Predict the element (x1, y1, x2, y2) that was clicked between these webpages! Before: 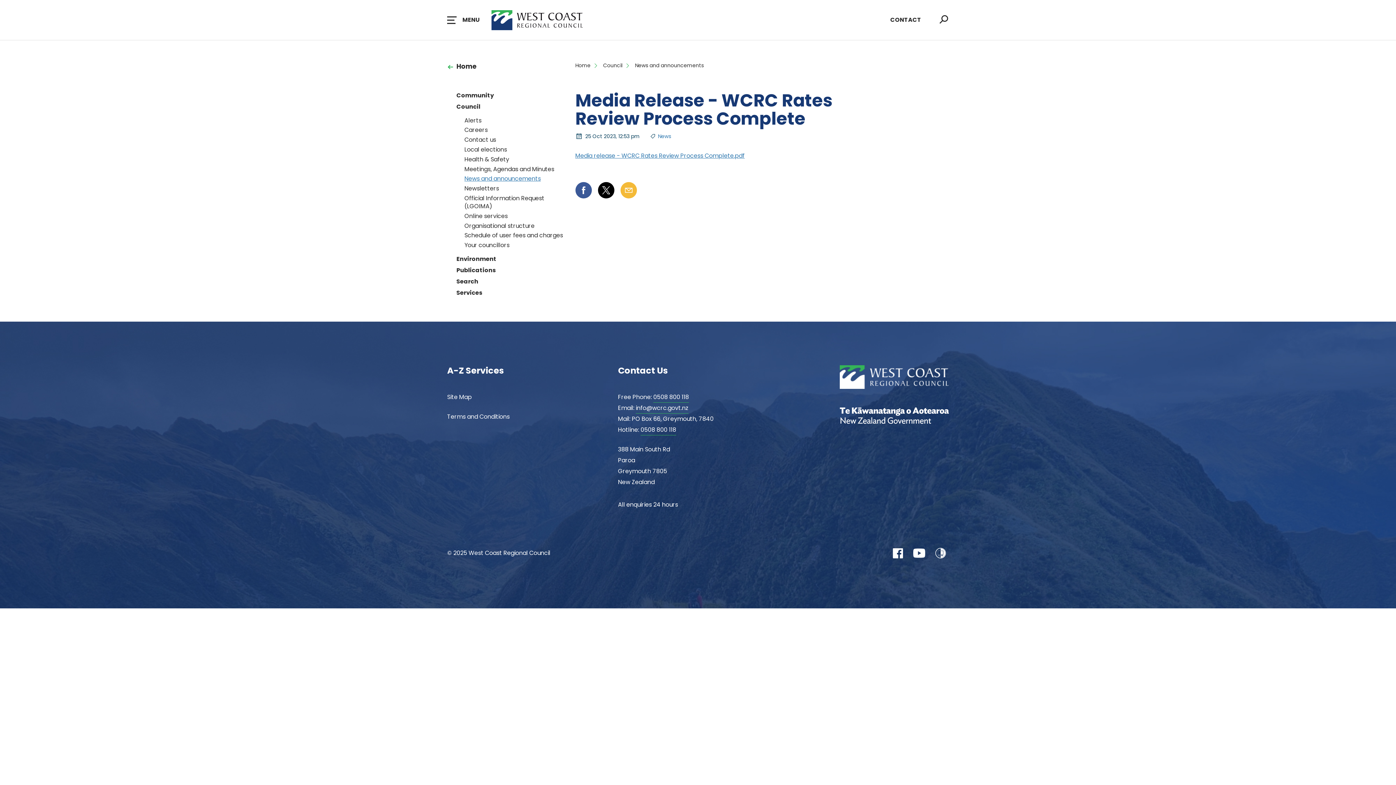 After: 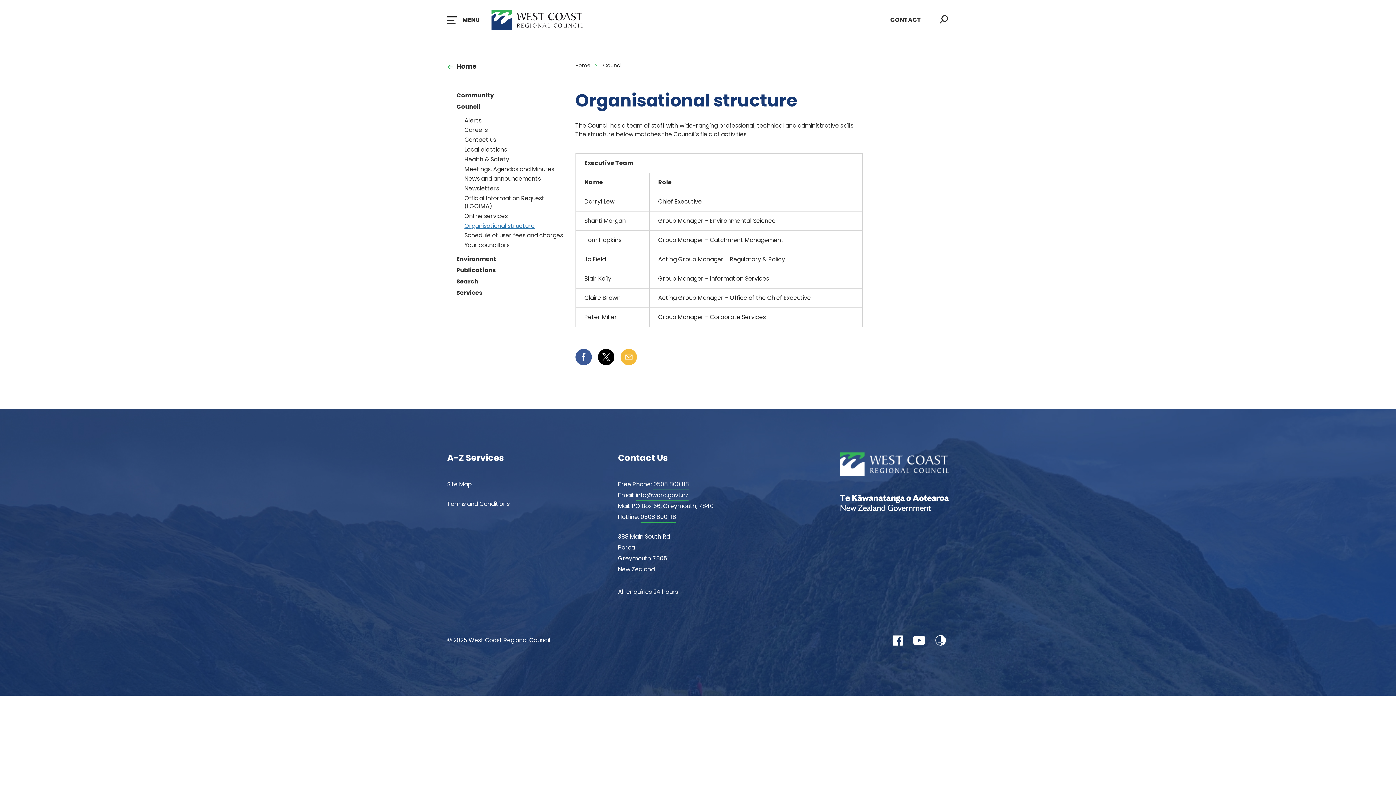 Action: label: Organisational structure bbox: (464, 221, 534, 230)